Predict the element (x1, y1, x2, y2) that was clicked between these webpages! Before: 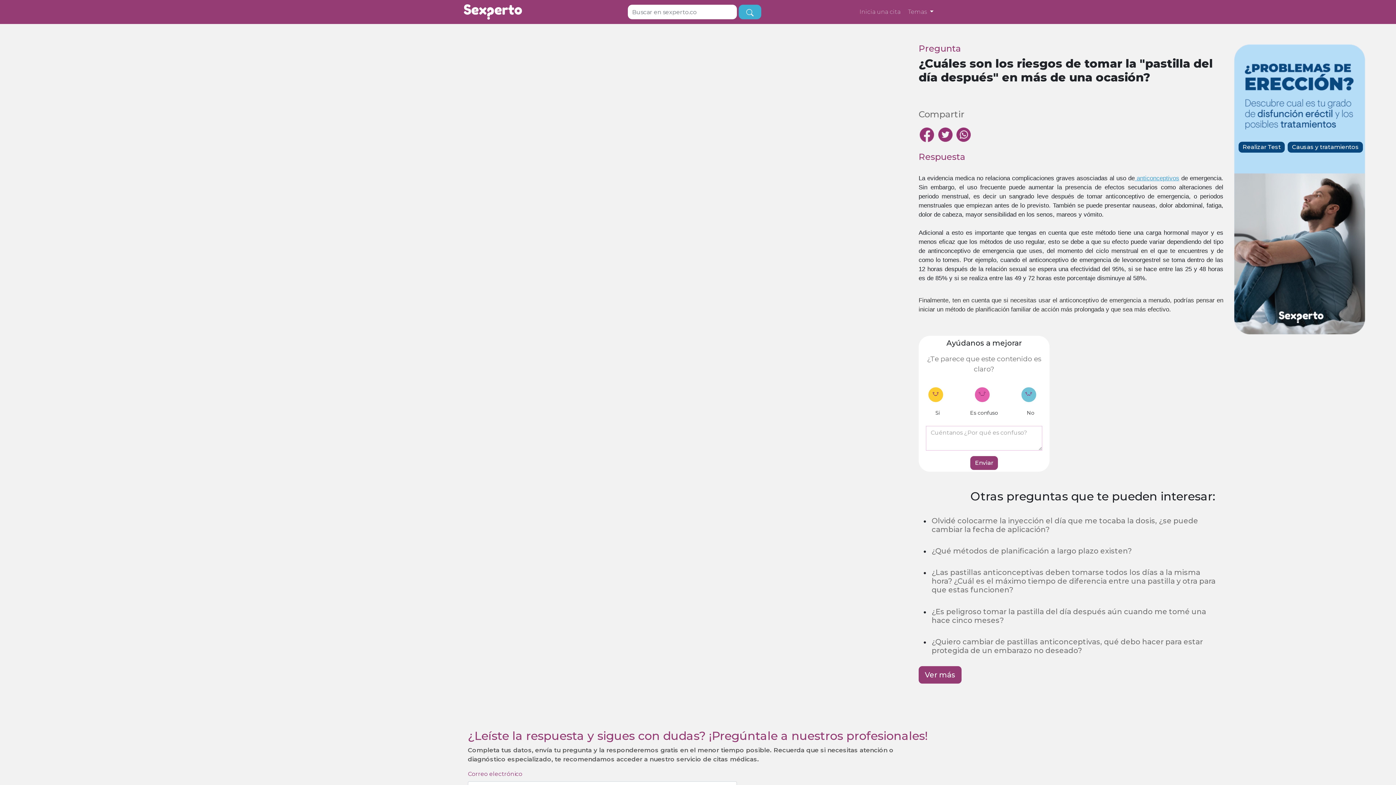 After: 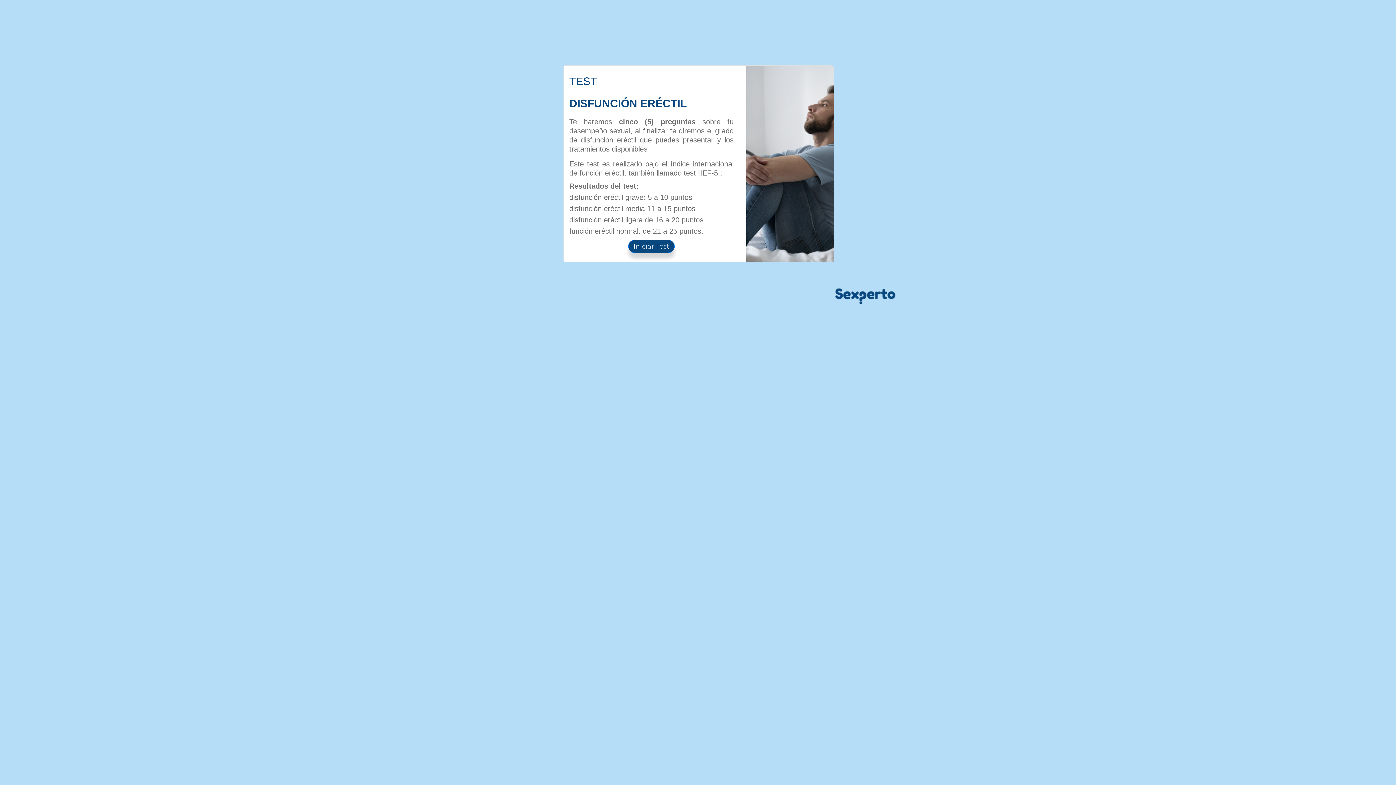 Action: label:   Realizar Test   bbox: (1238, 141, 1285, 152)